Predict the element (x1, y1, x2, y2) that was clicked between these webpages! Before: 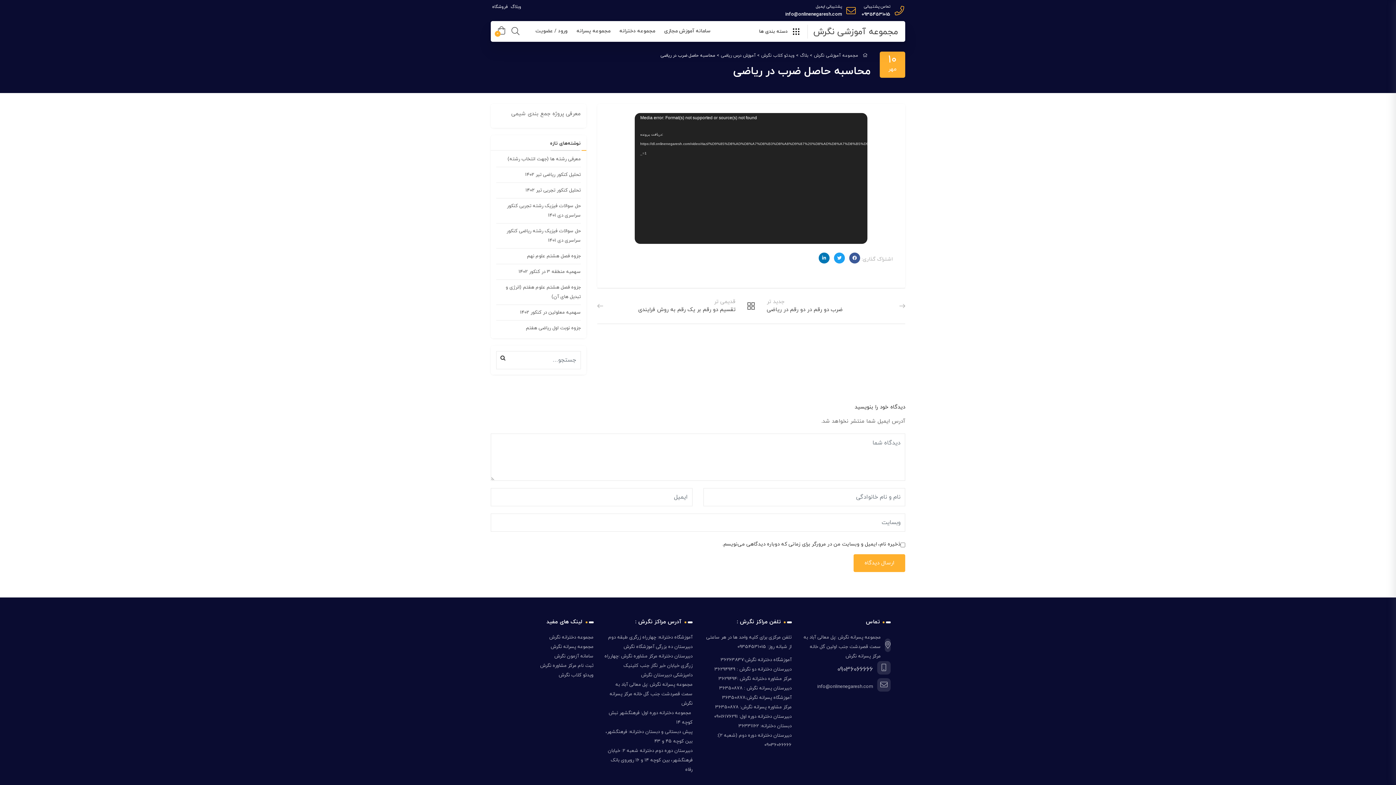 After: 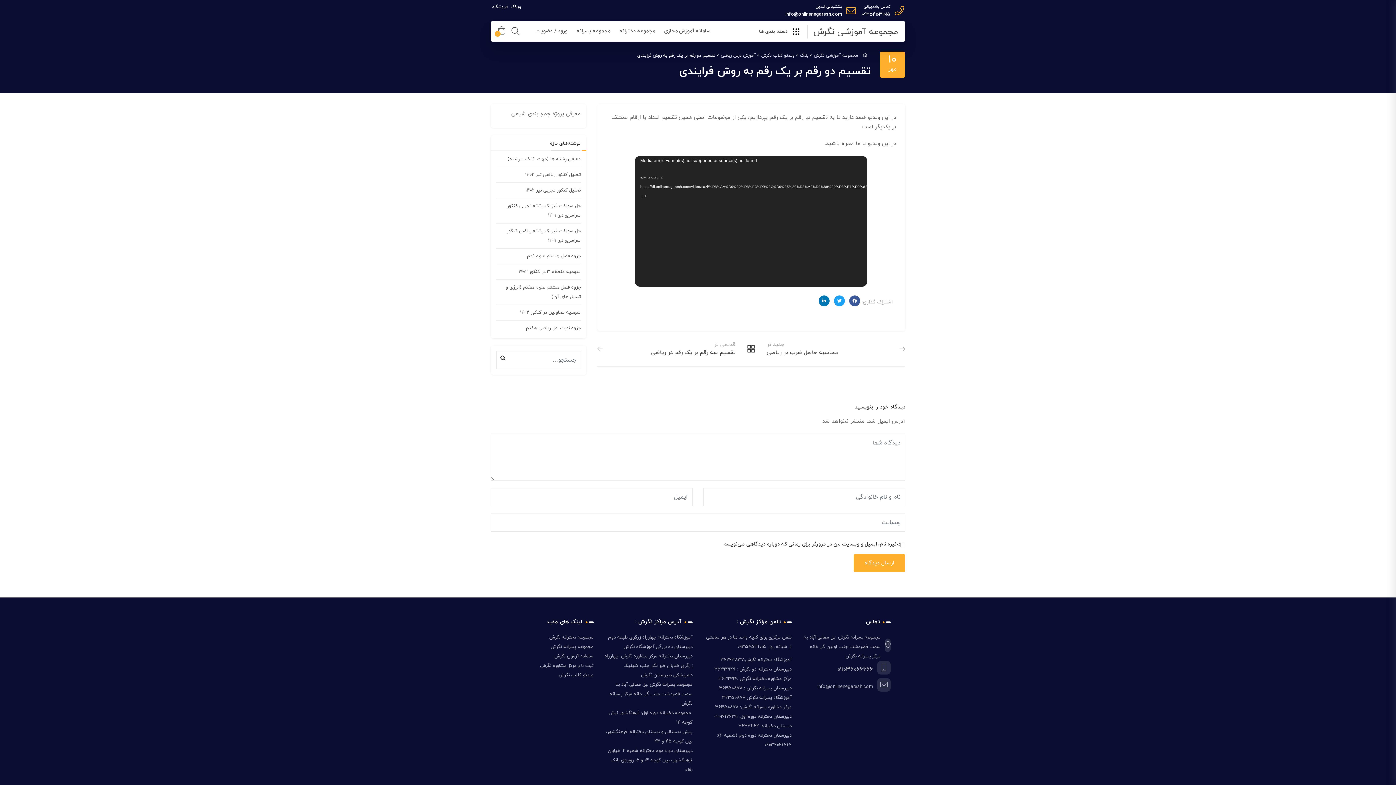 Action: label: قدیمی تر
تقسیم دو رقم بر یک رقم به روش فرایندی bbox: (597, 288, 747, 323)